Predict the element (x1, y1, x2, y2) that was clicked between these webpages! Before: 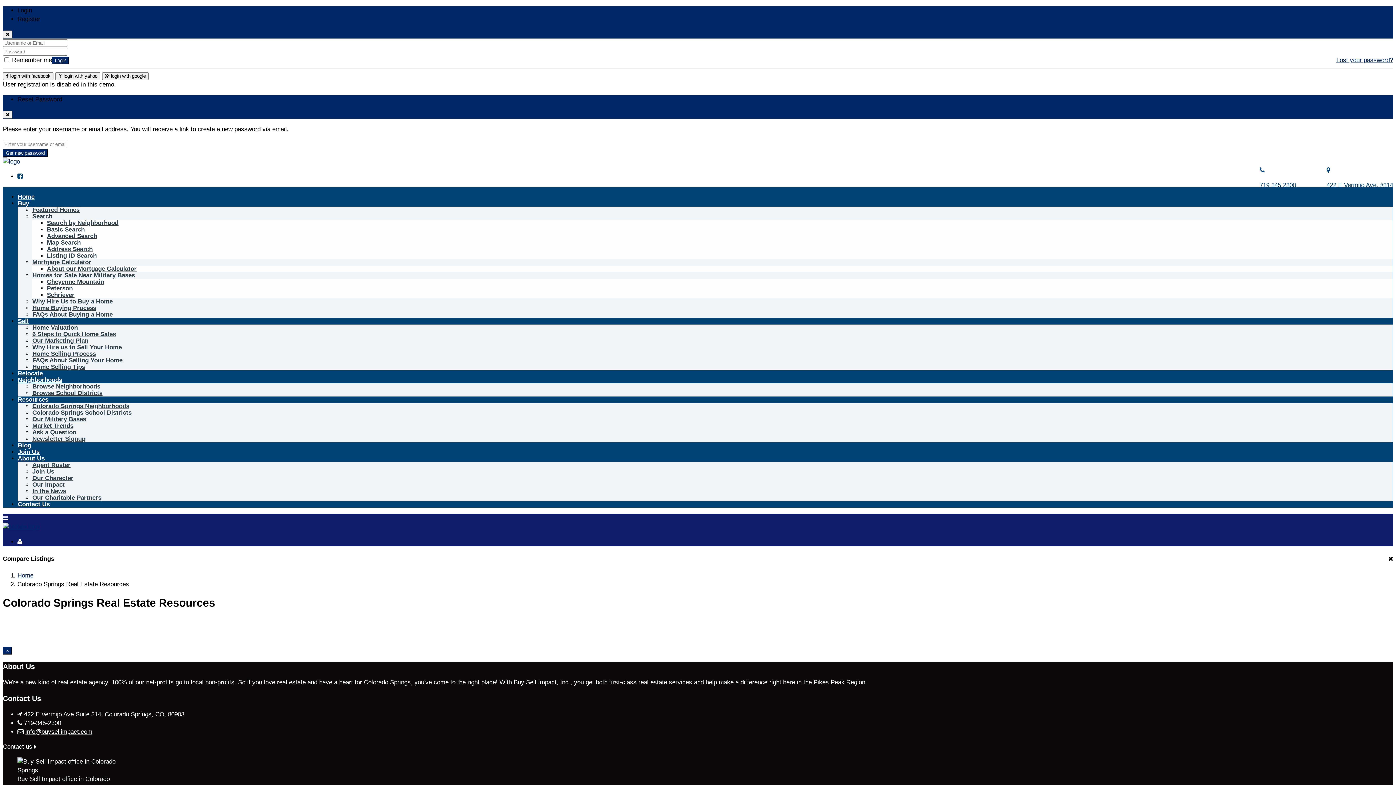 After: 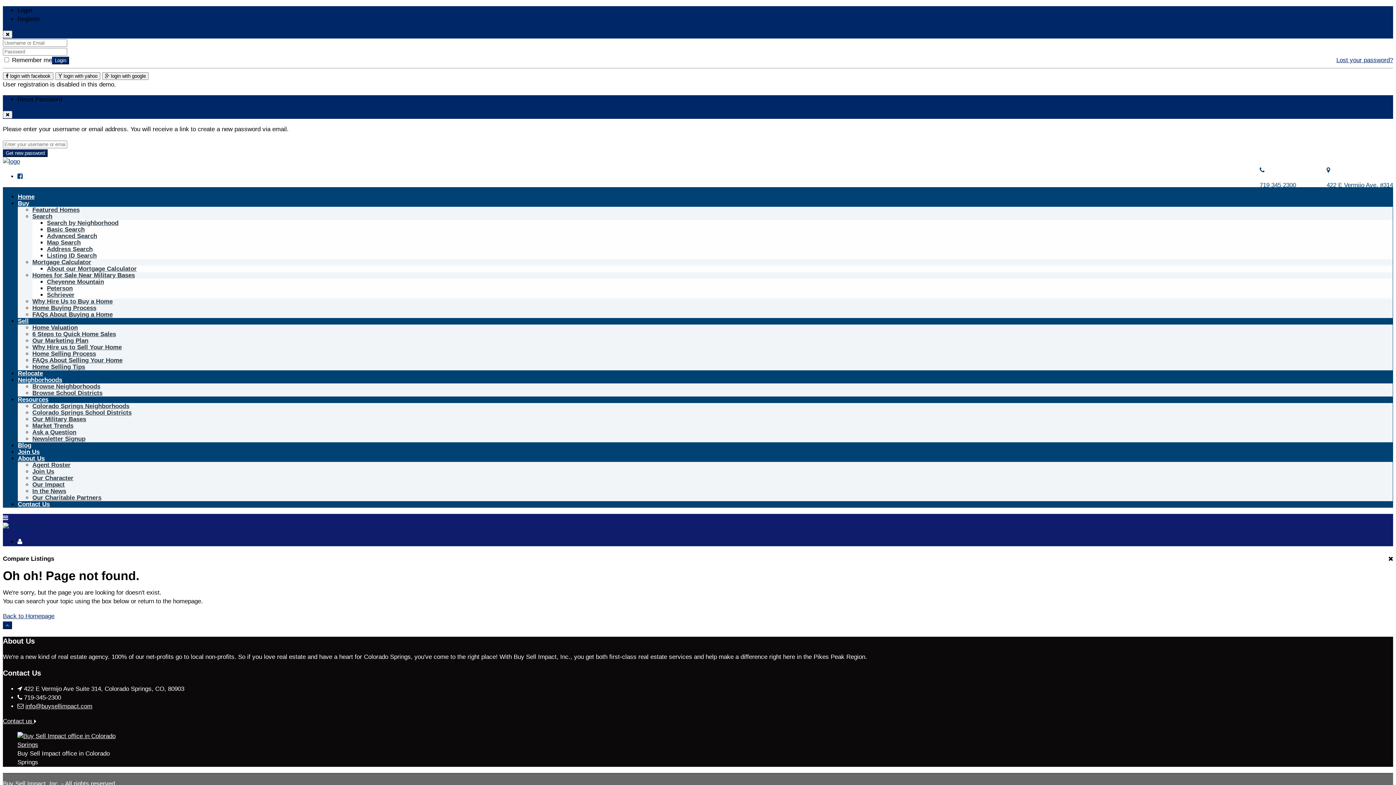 Action: bbox: (17, 767, 126, 774)